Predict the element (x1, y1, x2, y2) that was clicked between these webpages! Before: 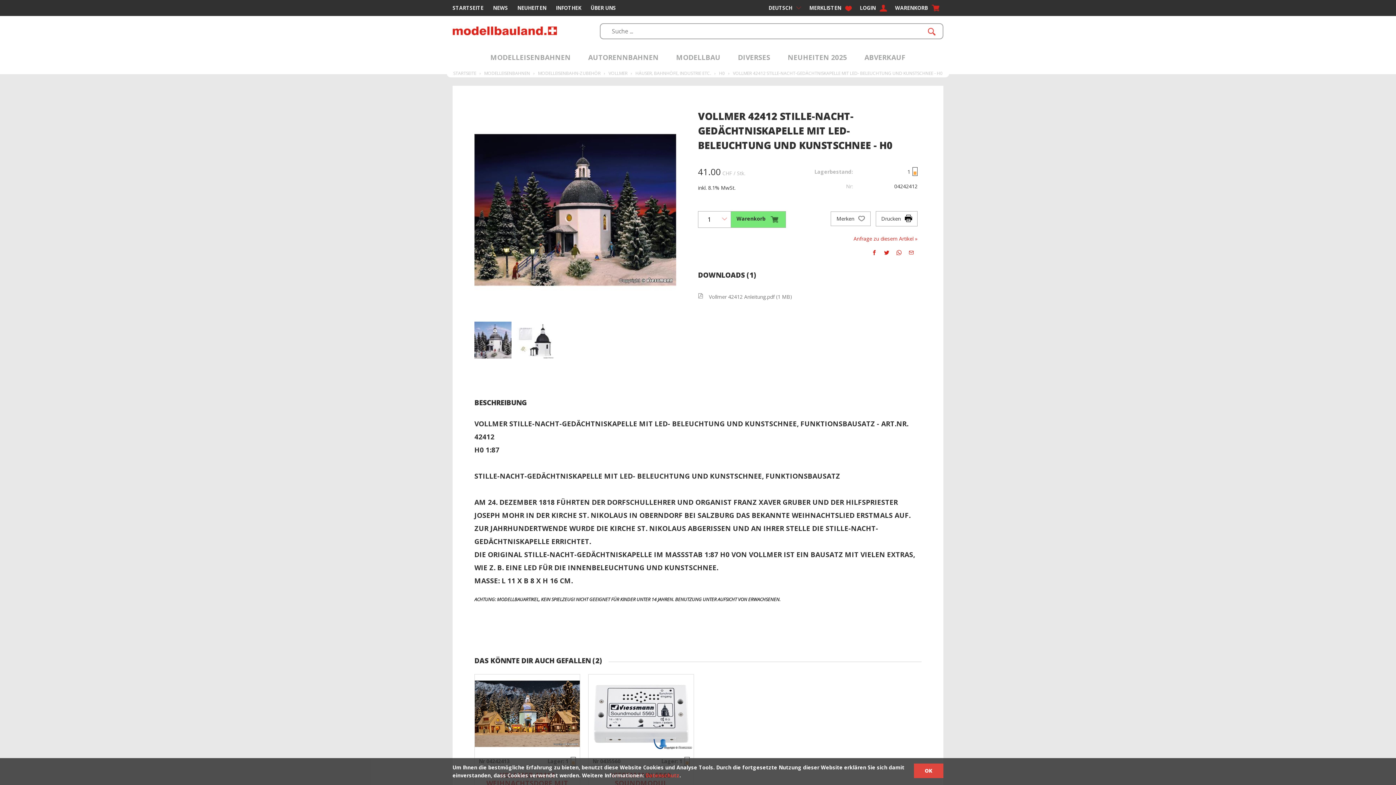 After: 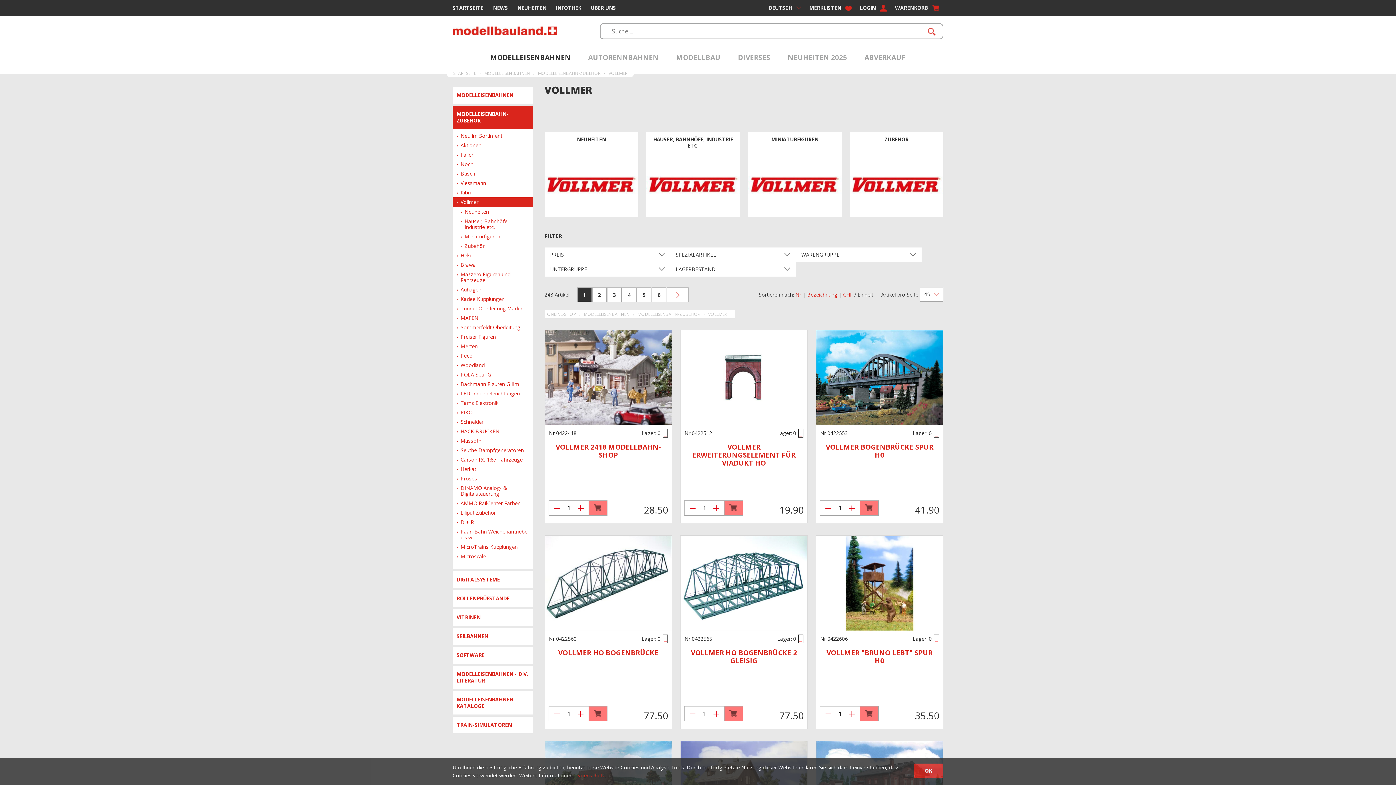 Action: label: VOLLMER bbox: (606, 69, 629, 77)